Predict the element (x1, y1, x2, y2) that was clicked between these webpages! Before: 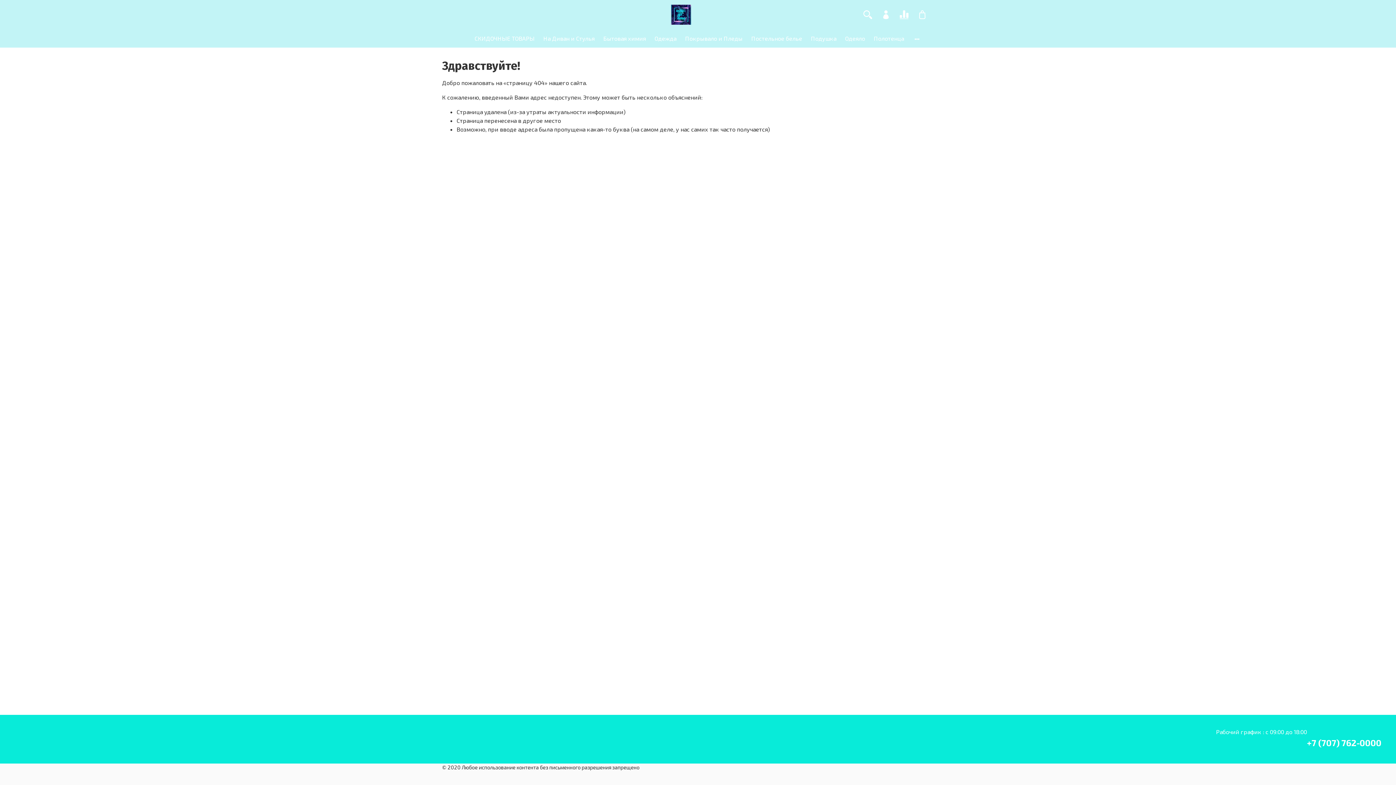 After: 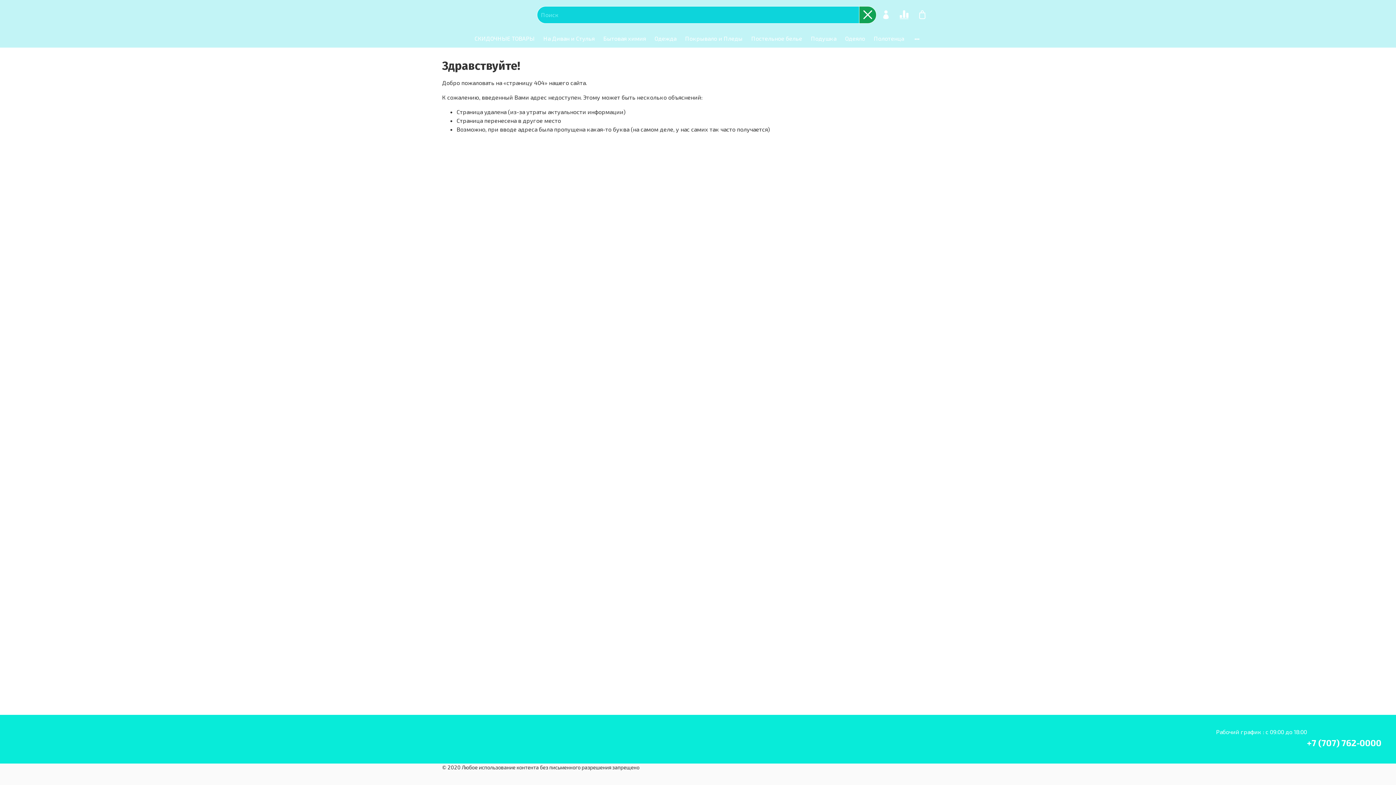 Action: bbox: (859, 6, 876, 23)